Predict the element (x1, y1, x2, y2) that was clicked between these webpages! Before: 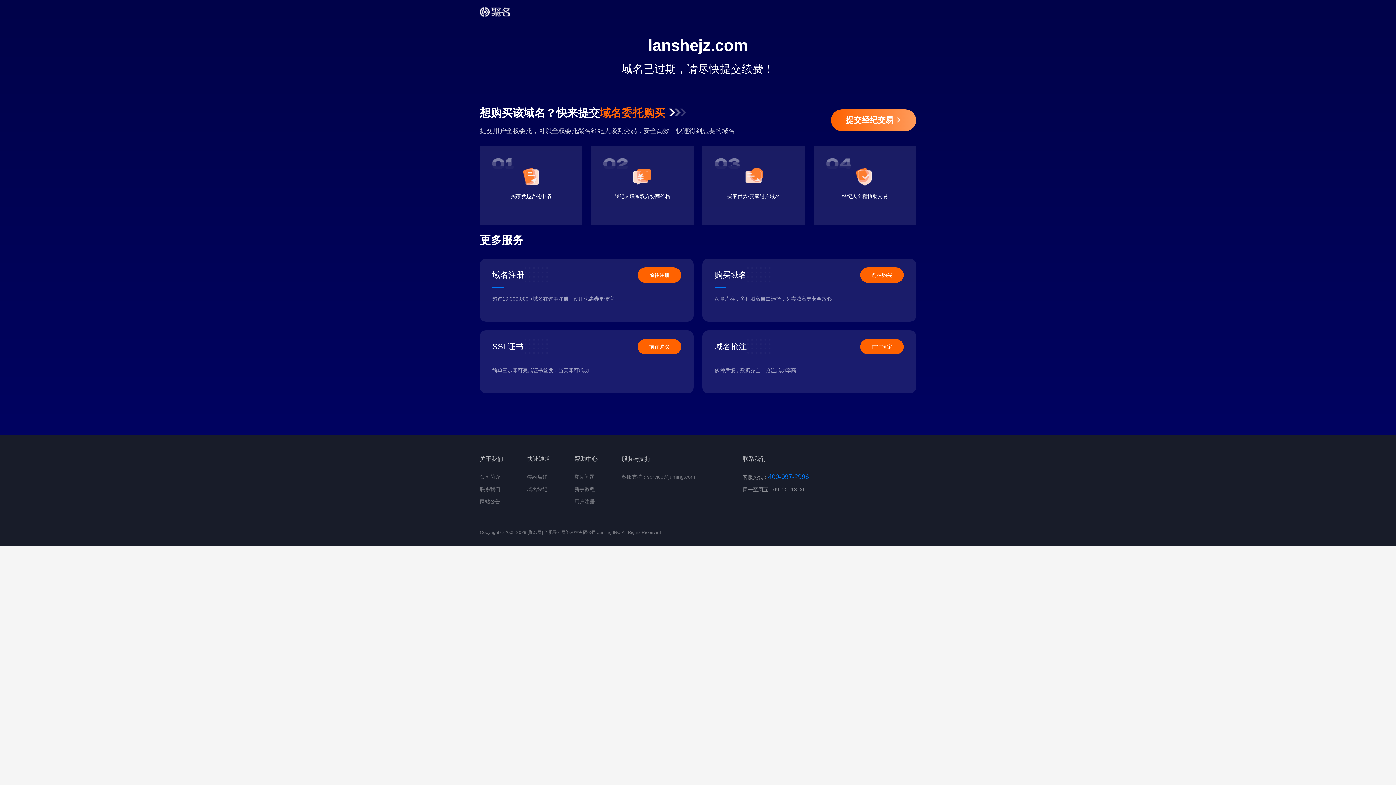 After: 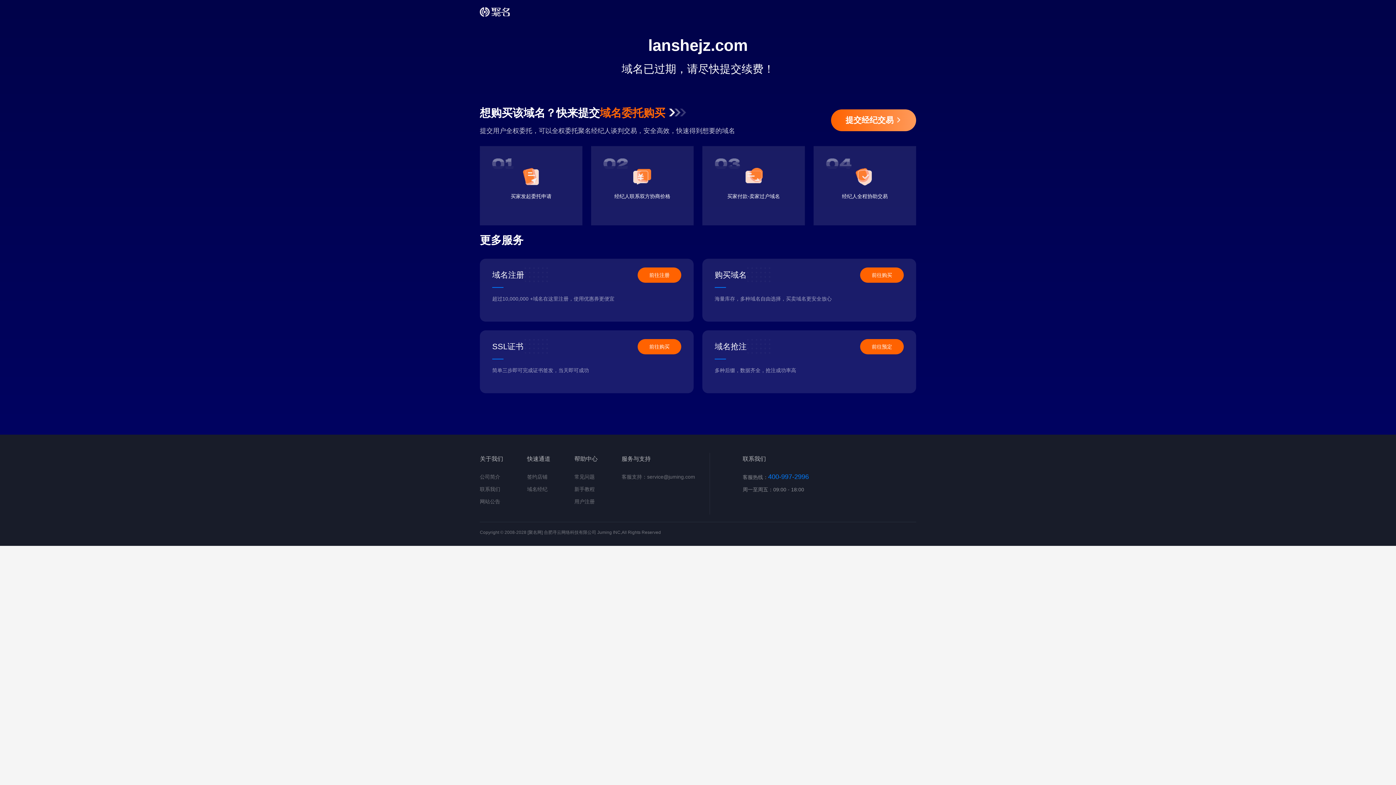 Action: label: 前往购买 bbox: (637, 339, 681, 354)